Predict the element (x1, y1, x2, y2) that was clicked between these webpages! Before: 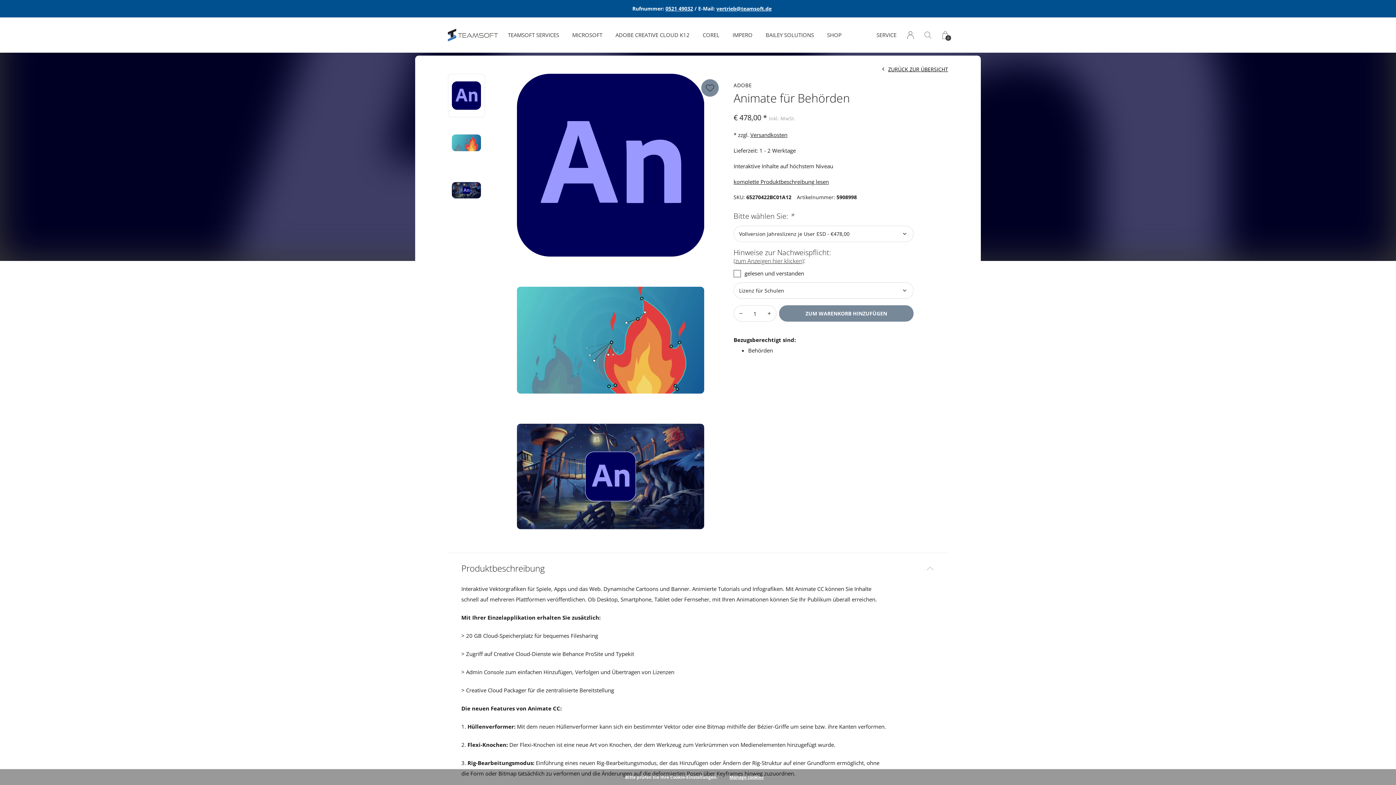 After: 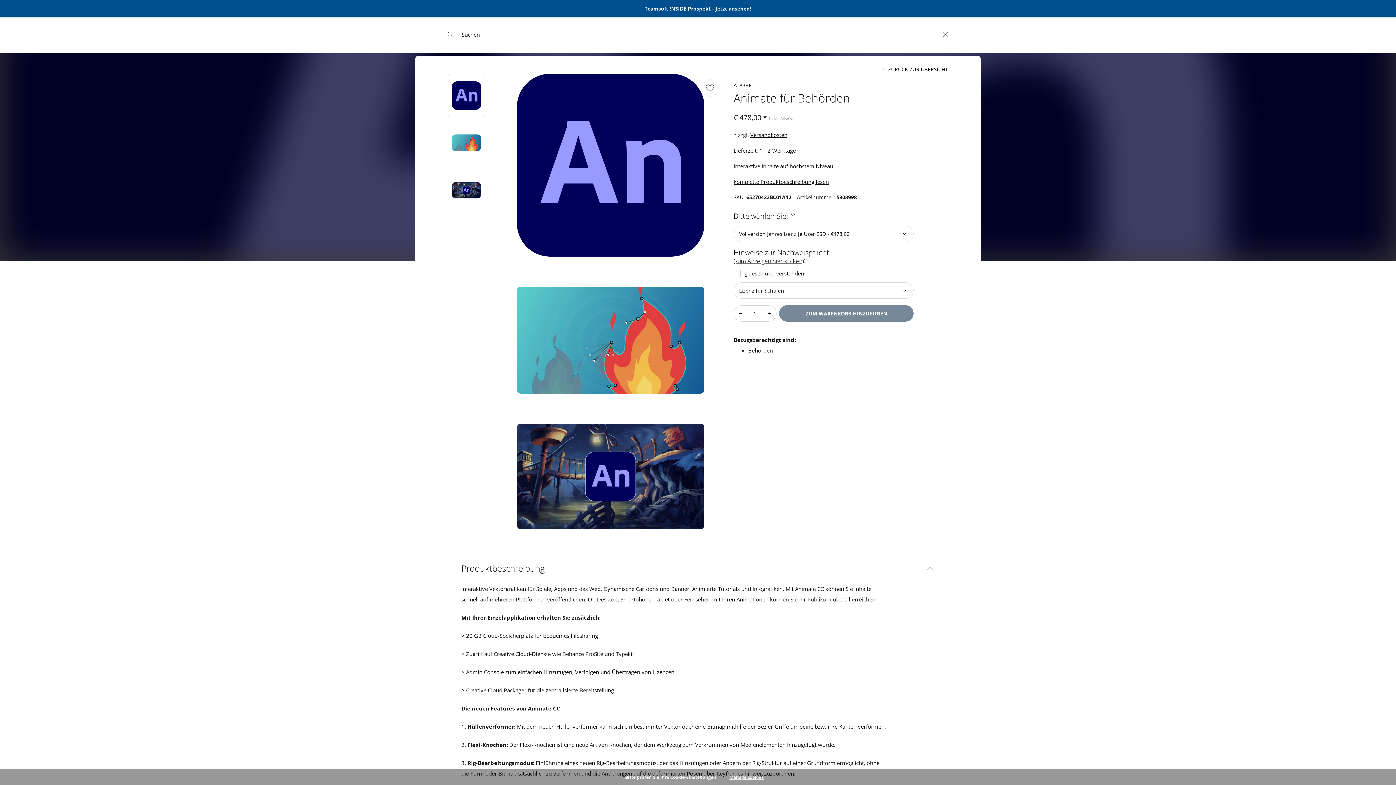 Action: label: Suchen bbox: (924, 29, 931, 40)